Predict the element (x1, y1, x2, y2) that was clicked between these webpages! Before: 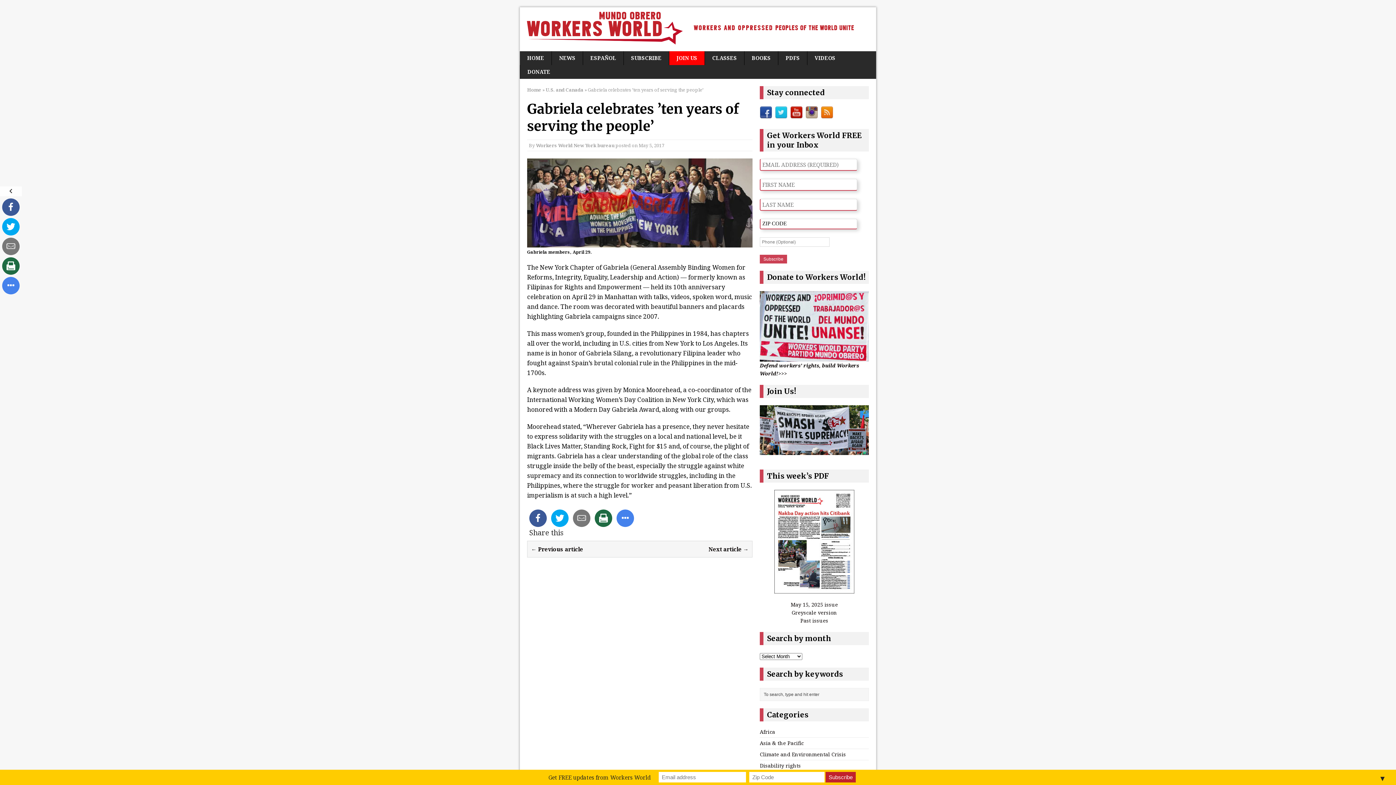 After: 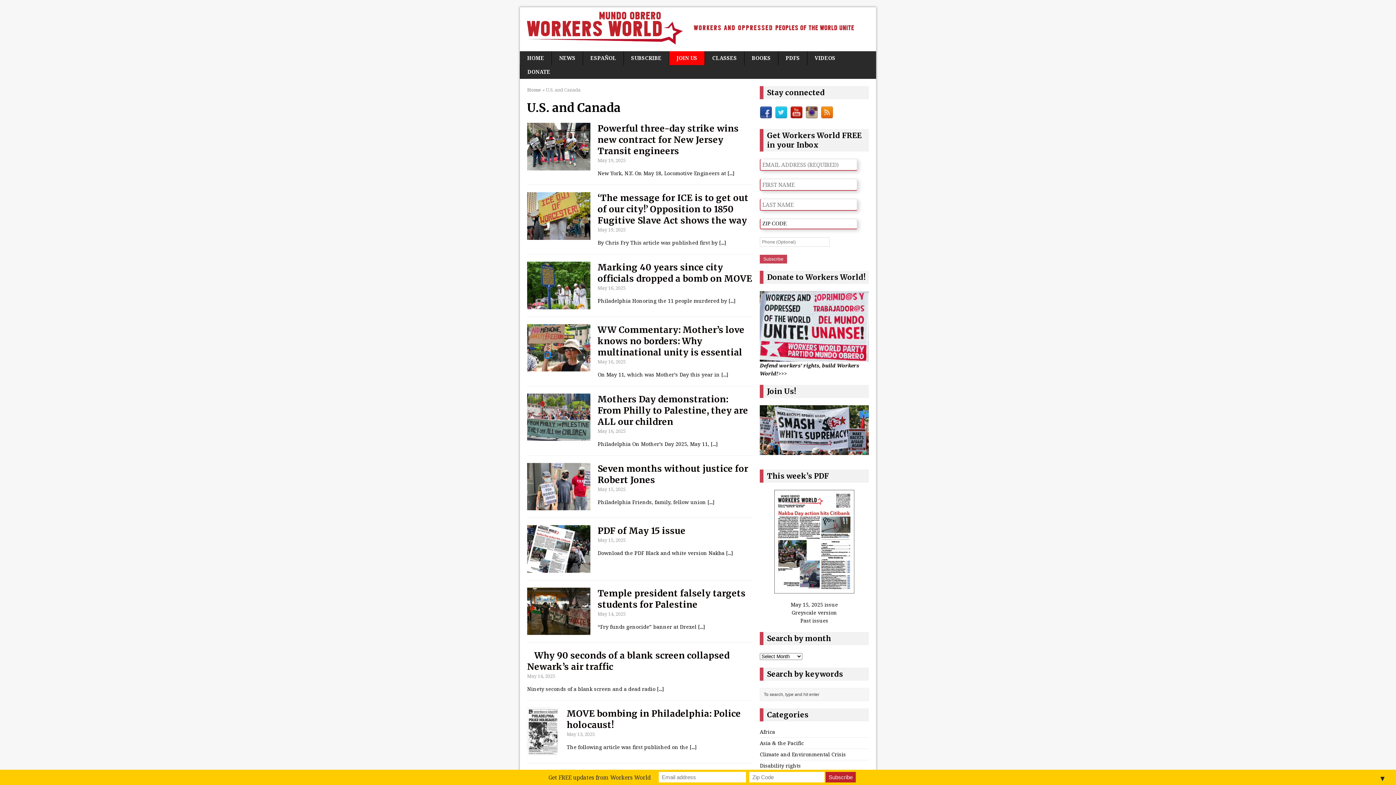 Action: bbox: (545, 86, 583, 93) label: U.S. and Canada